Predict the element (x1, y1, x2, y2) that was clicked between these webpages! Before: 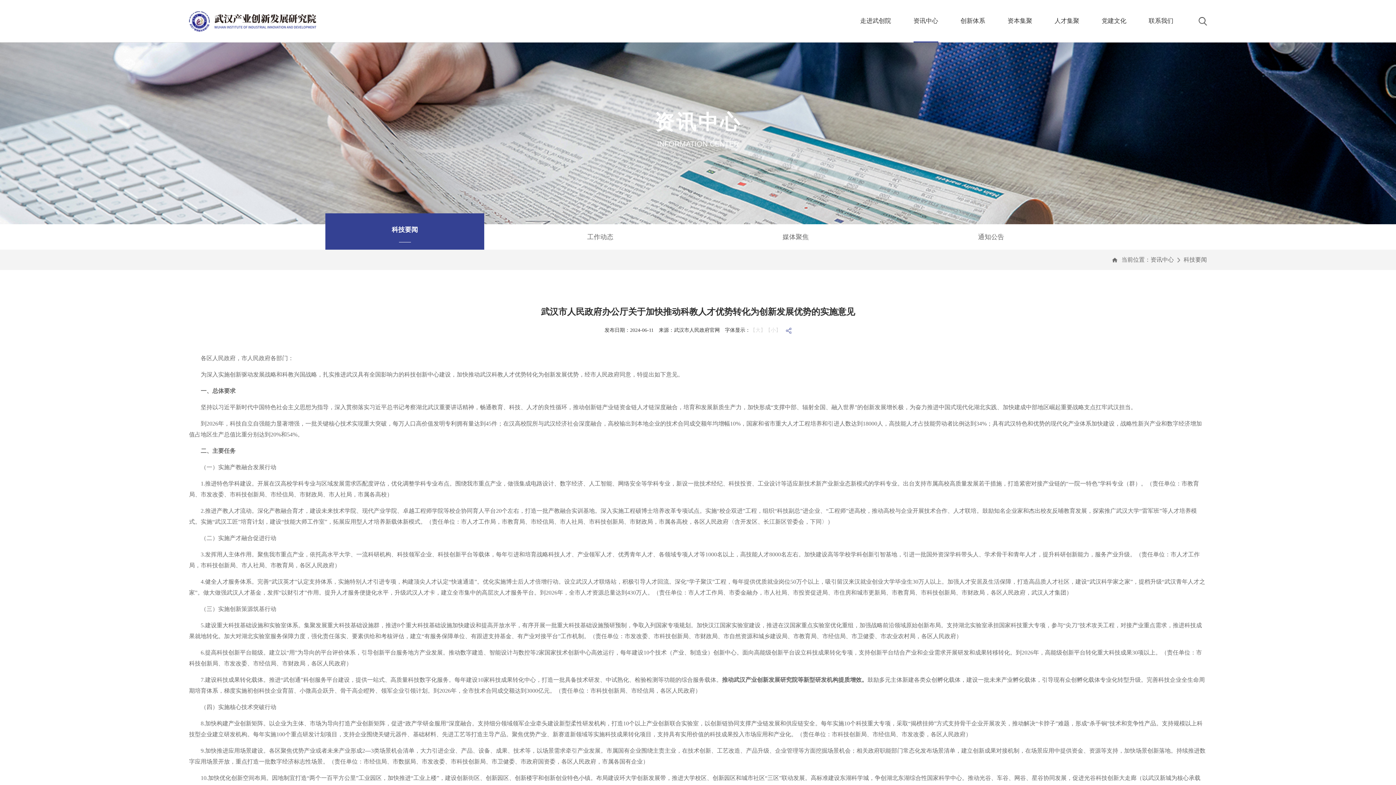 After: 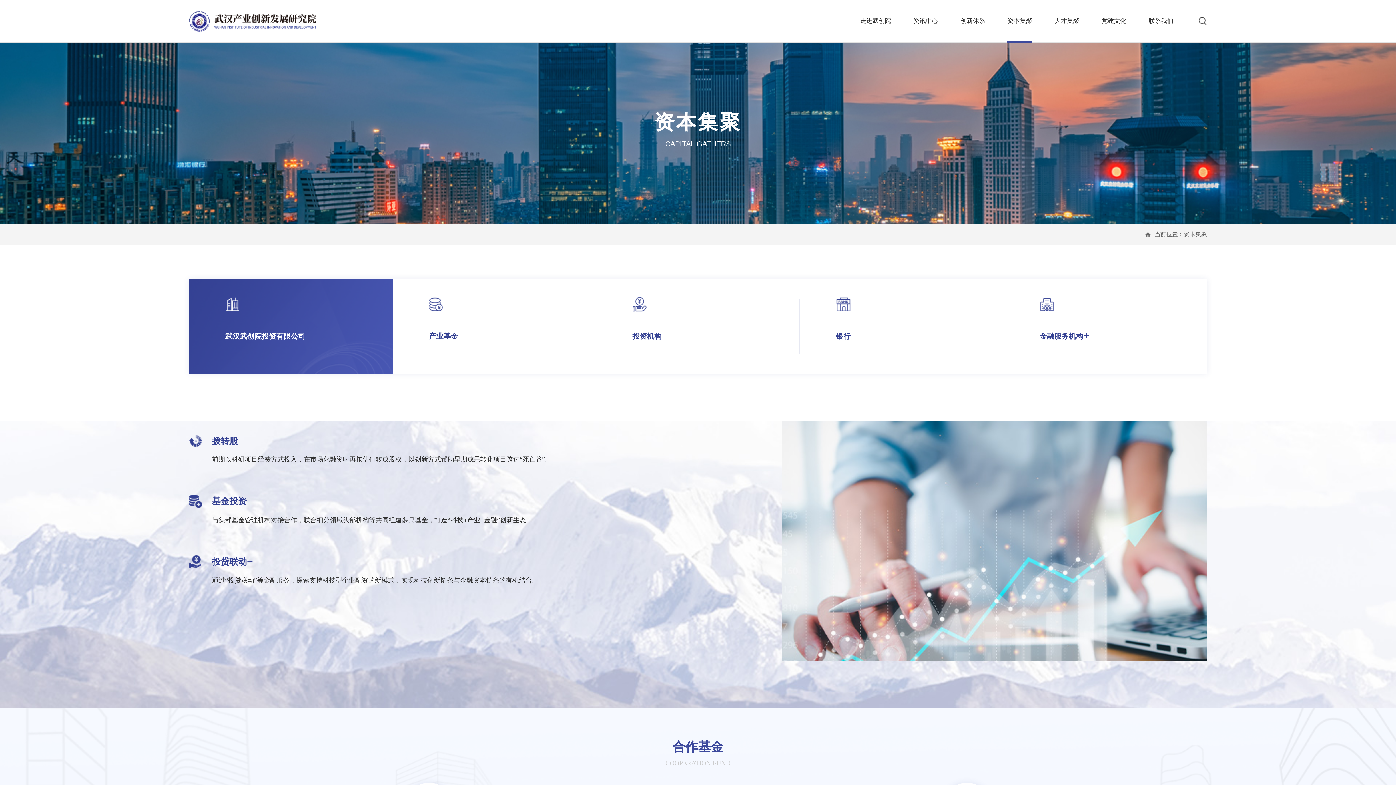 Action: label: 资本集聚 bbox: (1007, 0, 1032, 42)